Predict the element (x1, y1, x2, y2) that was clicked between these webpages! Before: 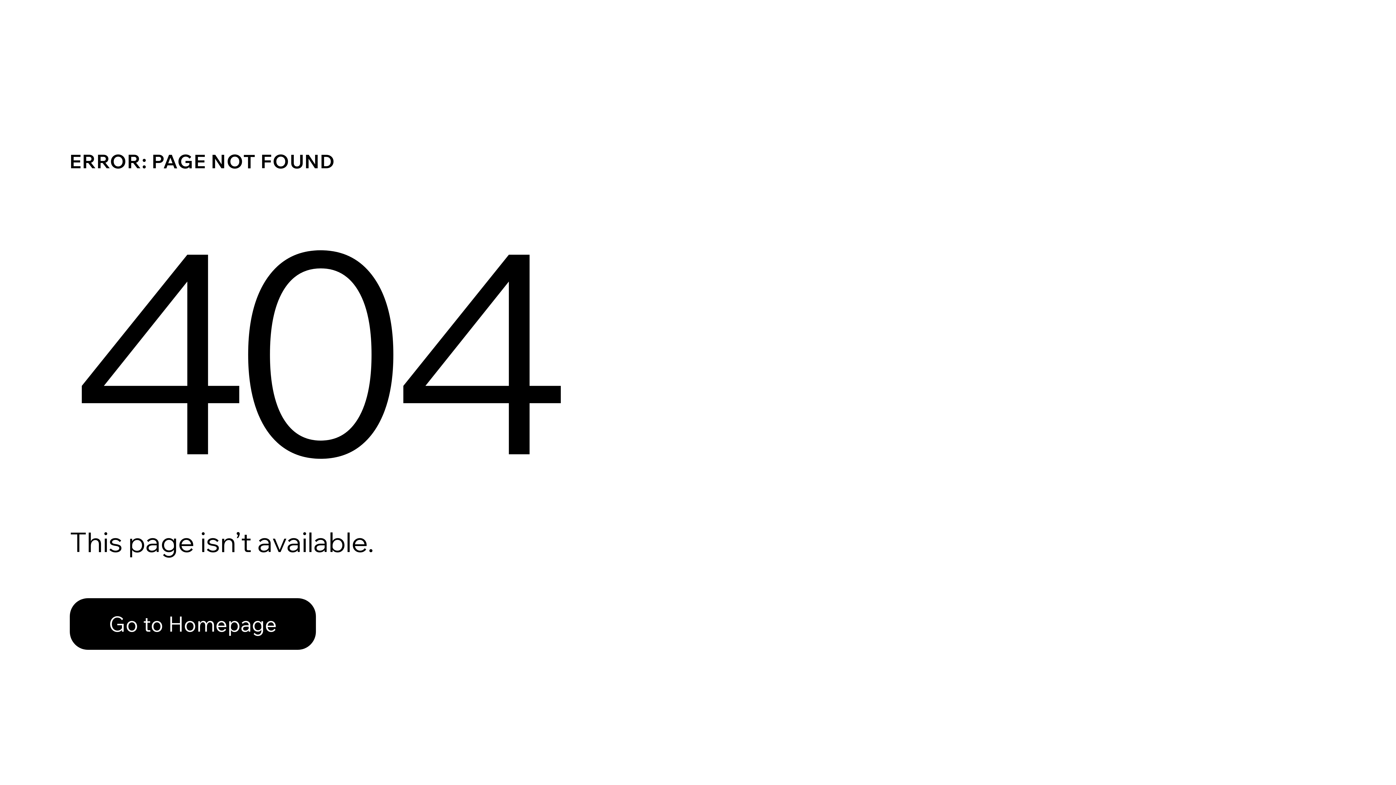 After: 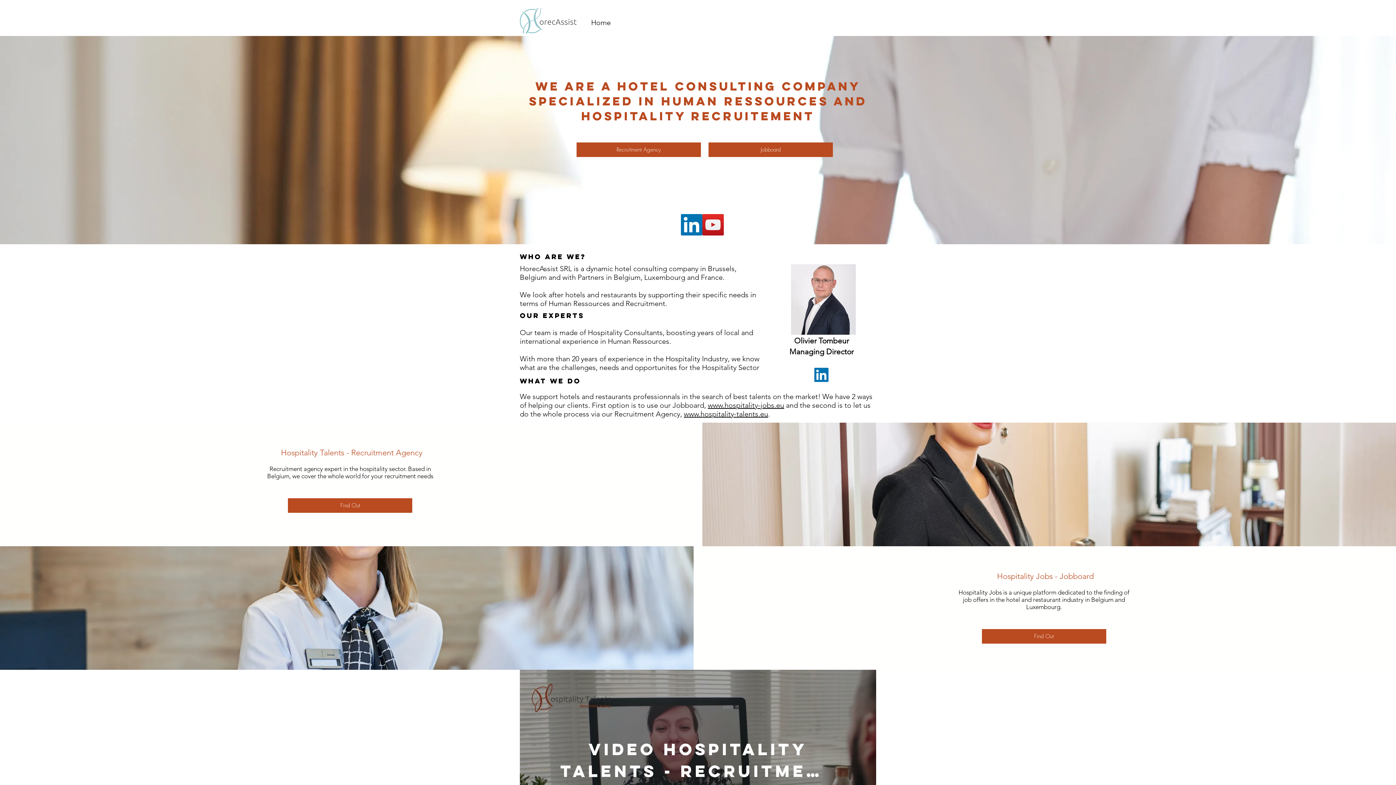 Action: label: Go to Homepage bbox: (69, 582, 768, 659)